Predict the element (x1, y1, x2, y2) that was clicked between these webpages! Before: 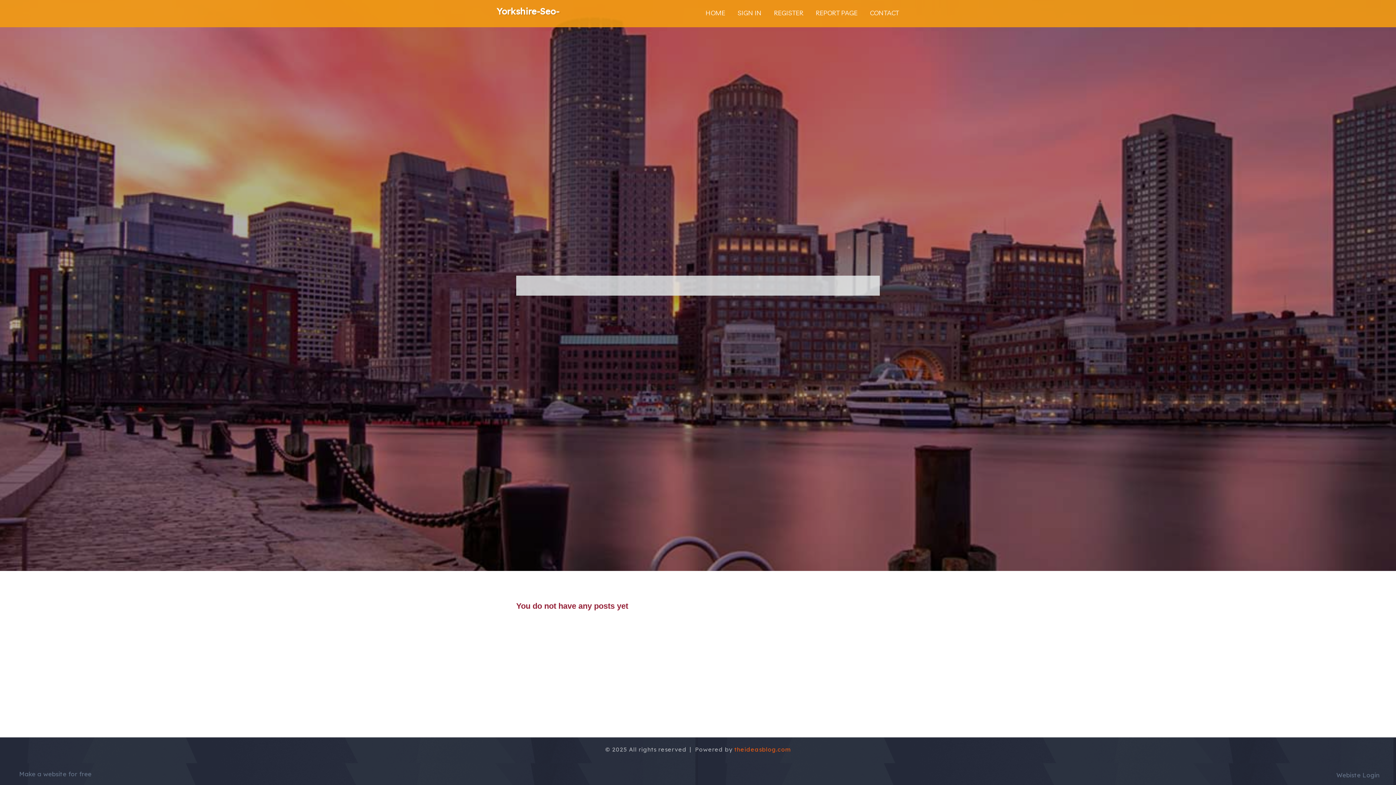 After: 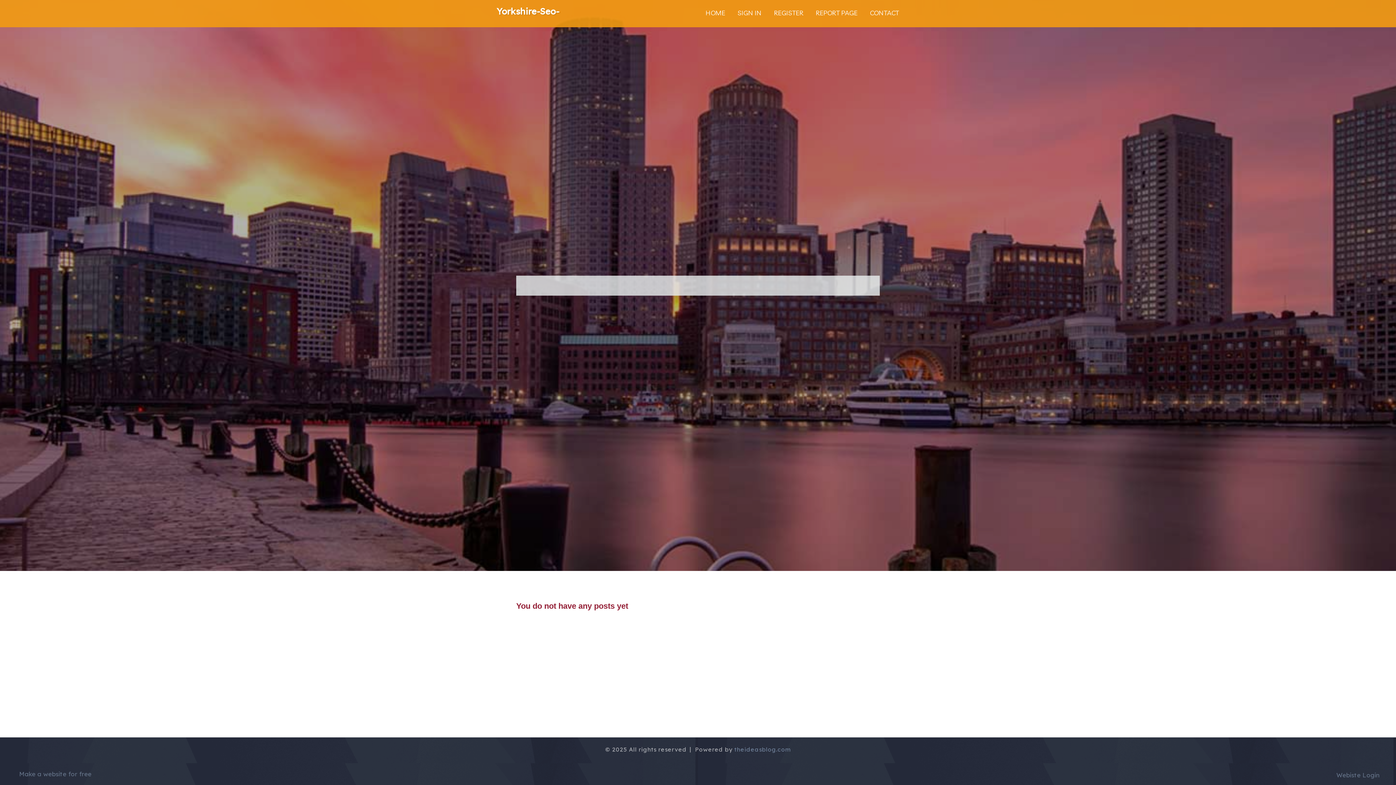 Action: label: theideasblog.com bbox: (734, 746, 790, 753)